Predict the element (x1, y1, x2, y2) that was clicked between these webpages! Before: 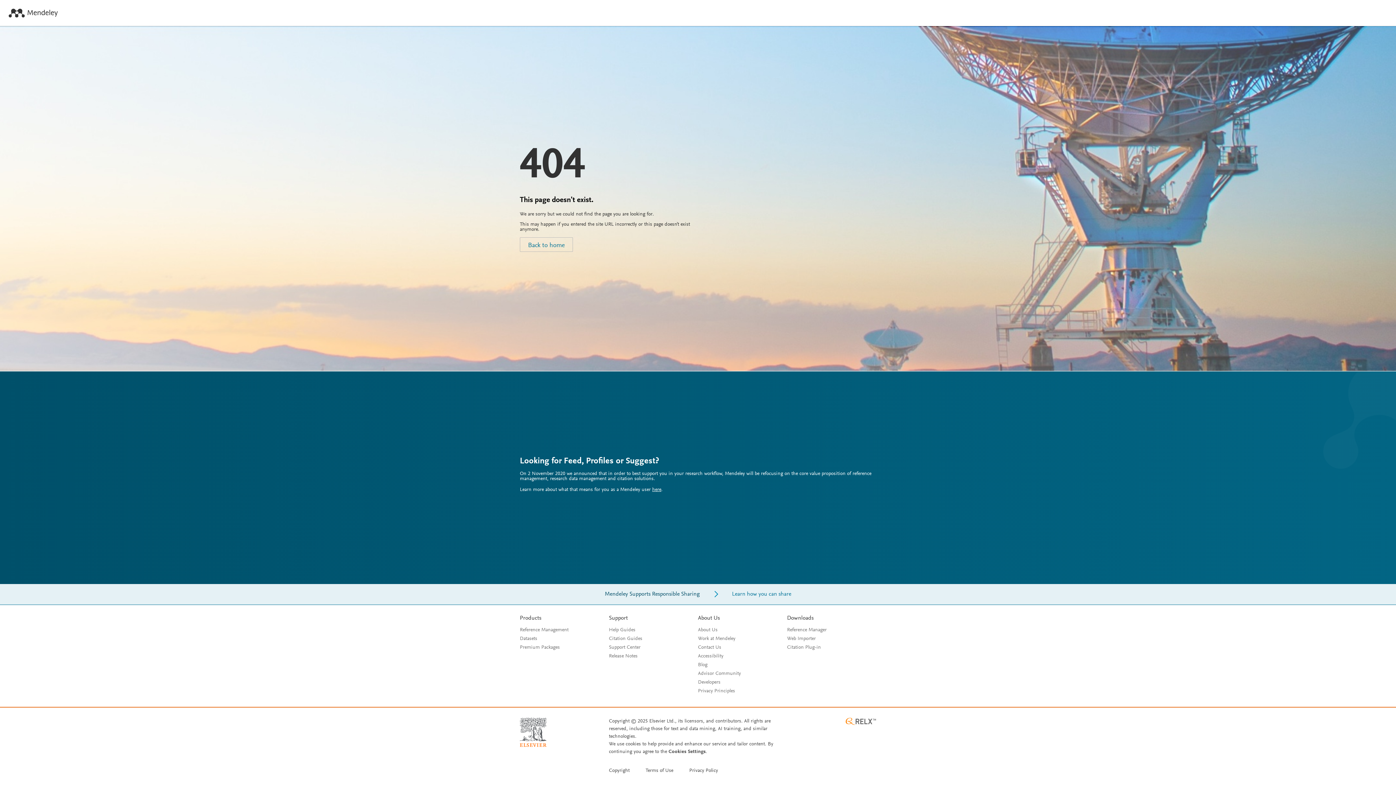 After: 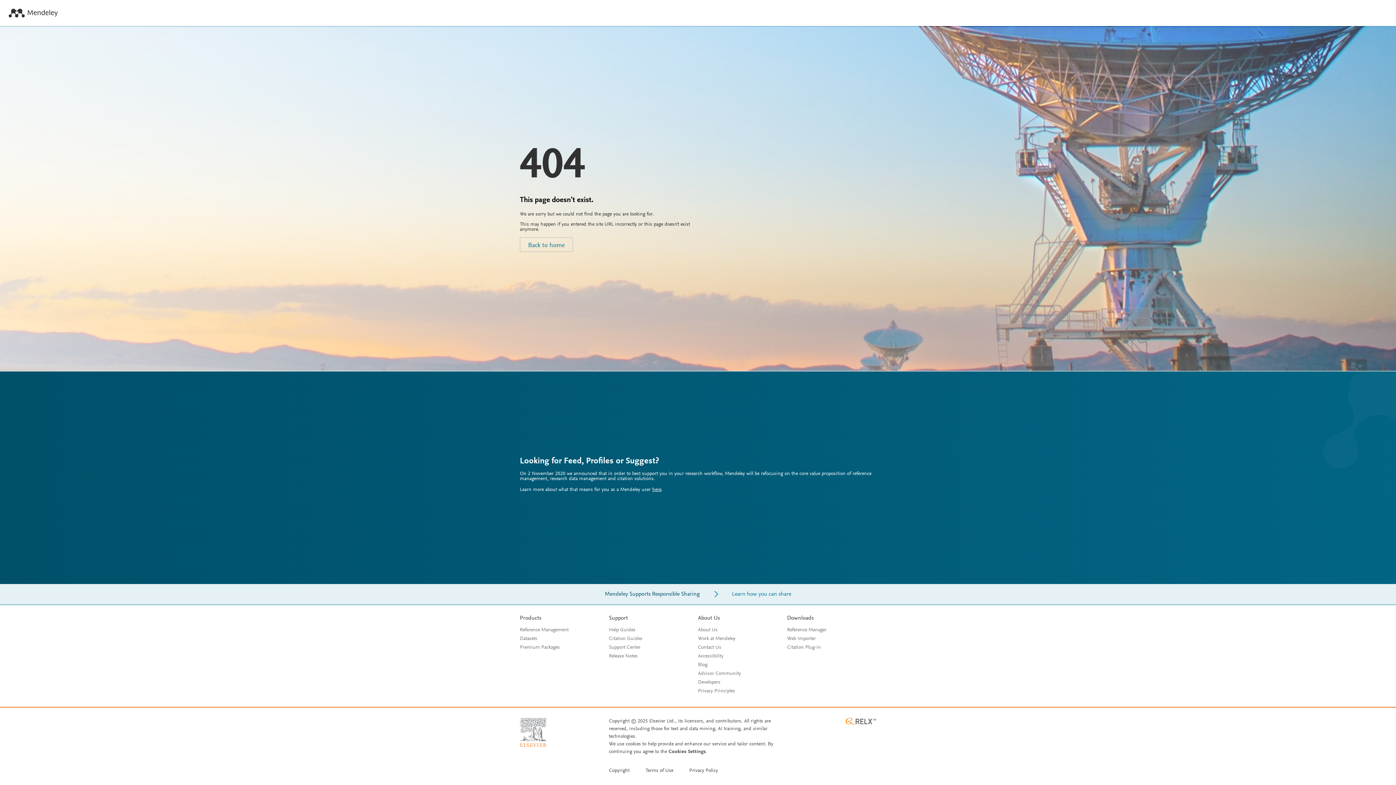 Action: bbox: (520, 742, 546, 748)